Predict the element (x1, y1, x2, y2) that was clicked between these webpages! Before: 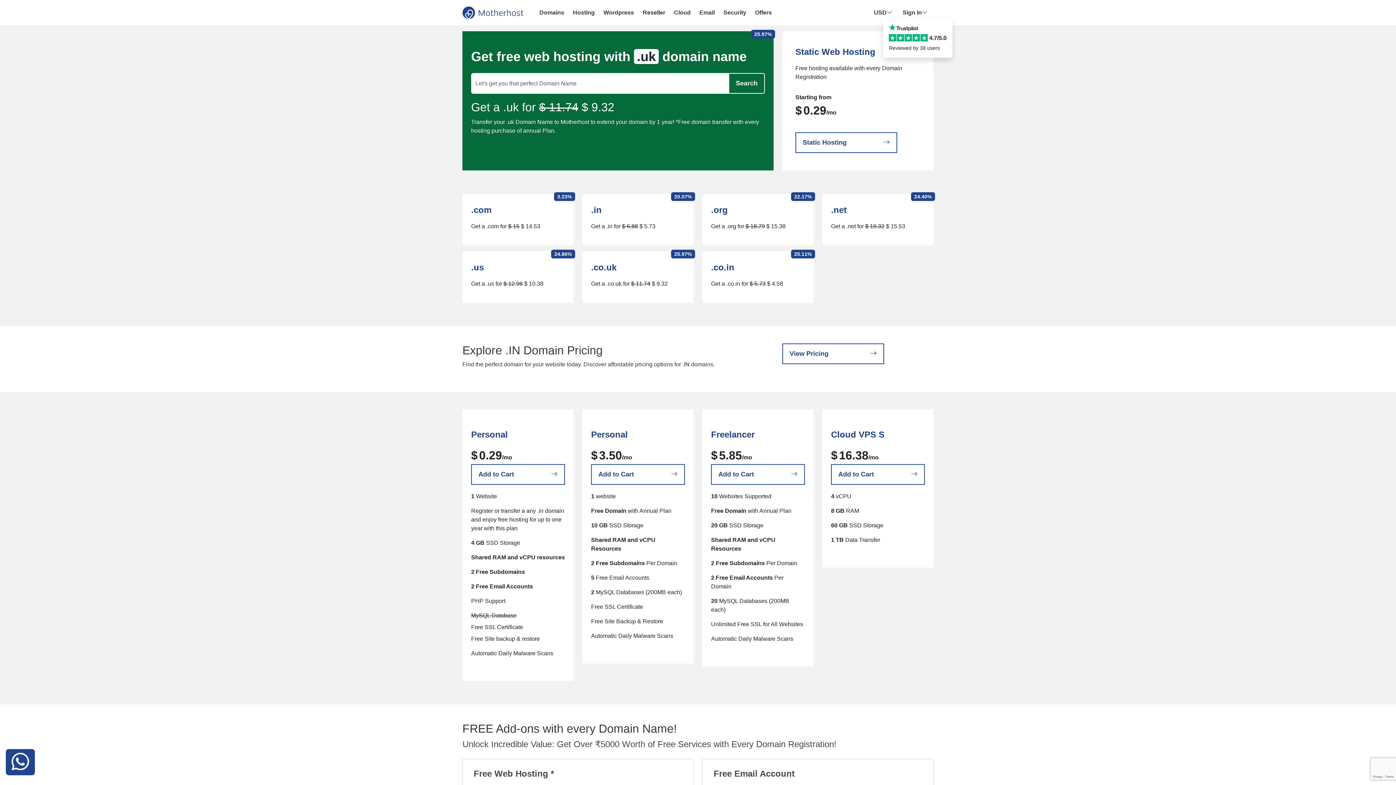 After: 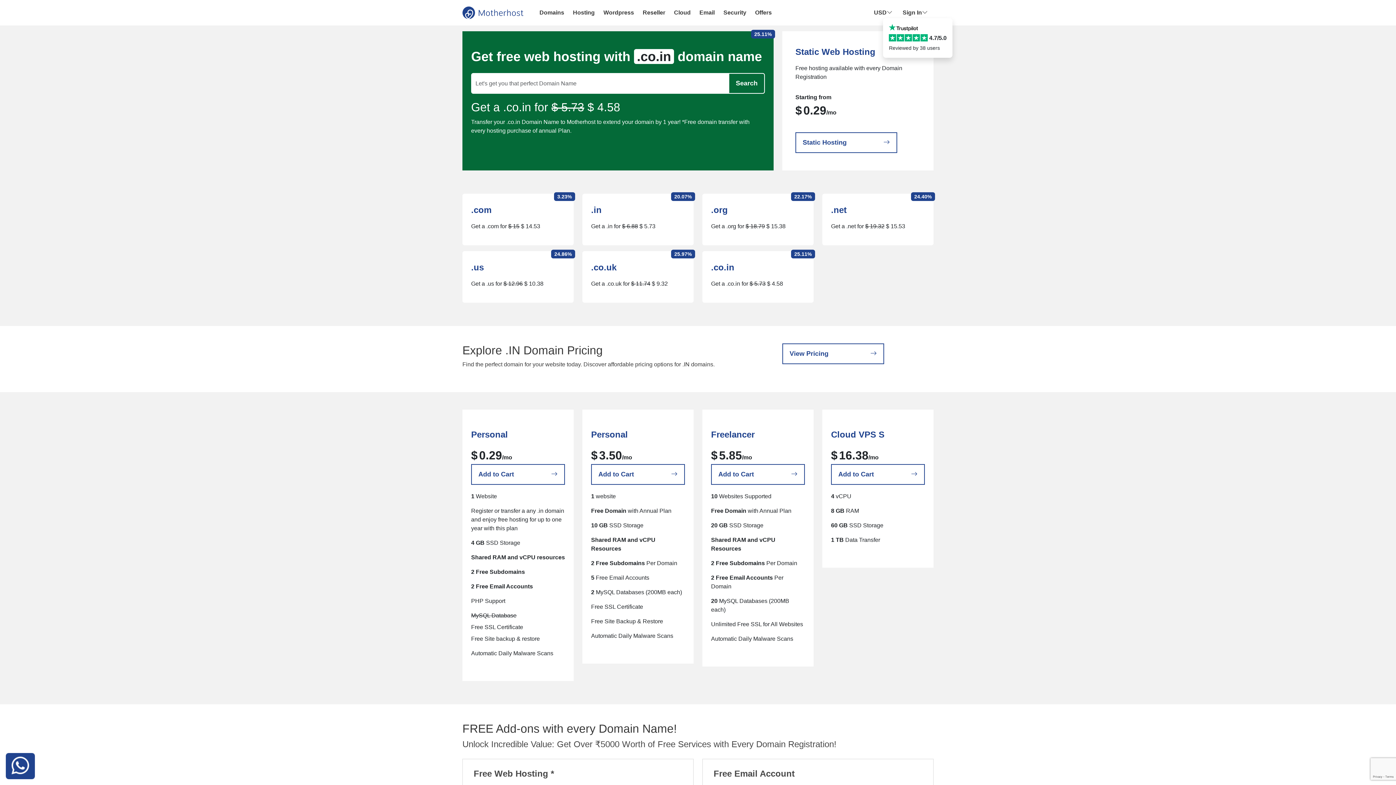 Action: label: .co.in Domain bbox: (711, 289, 746, 295)